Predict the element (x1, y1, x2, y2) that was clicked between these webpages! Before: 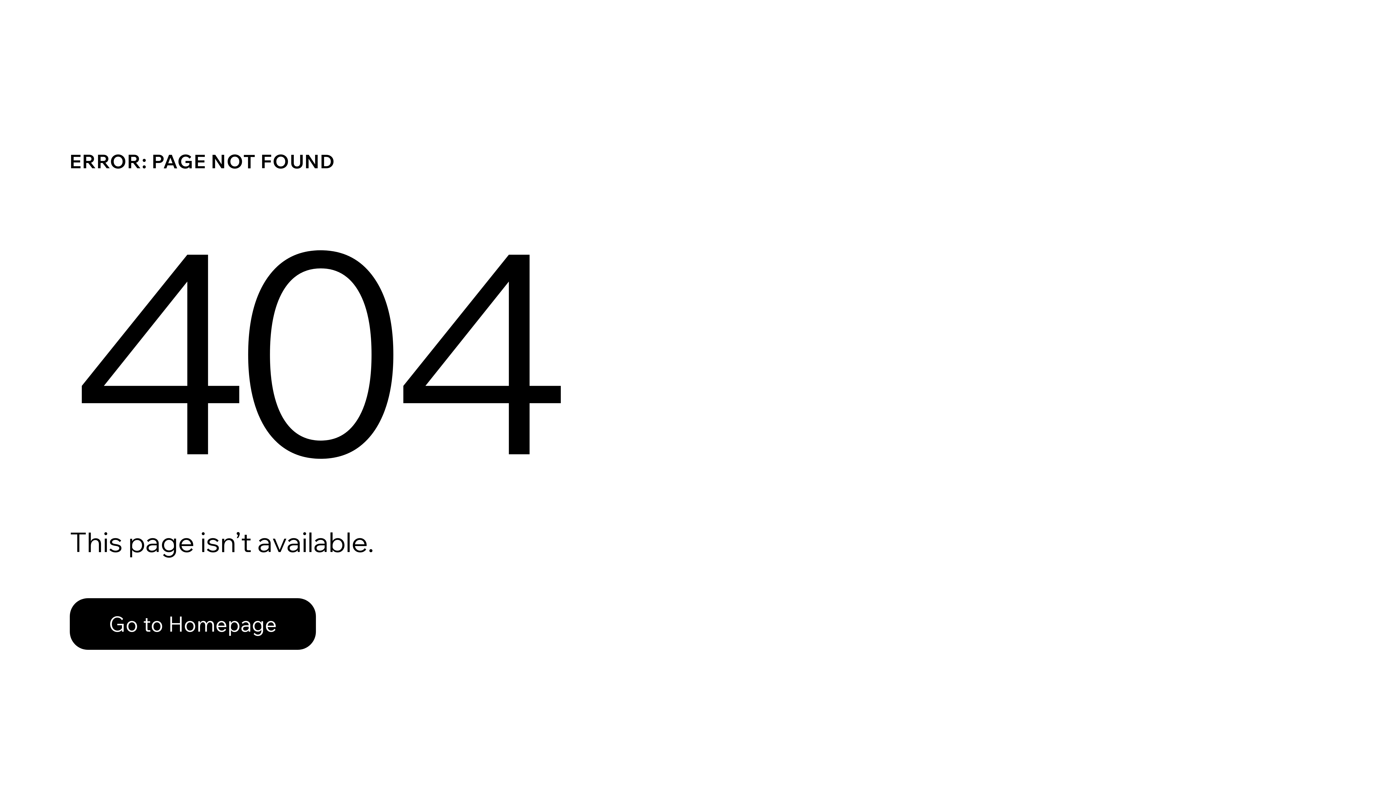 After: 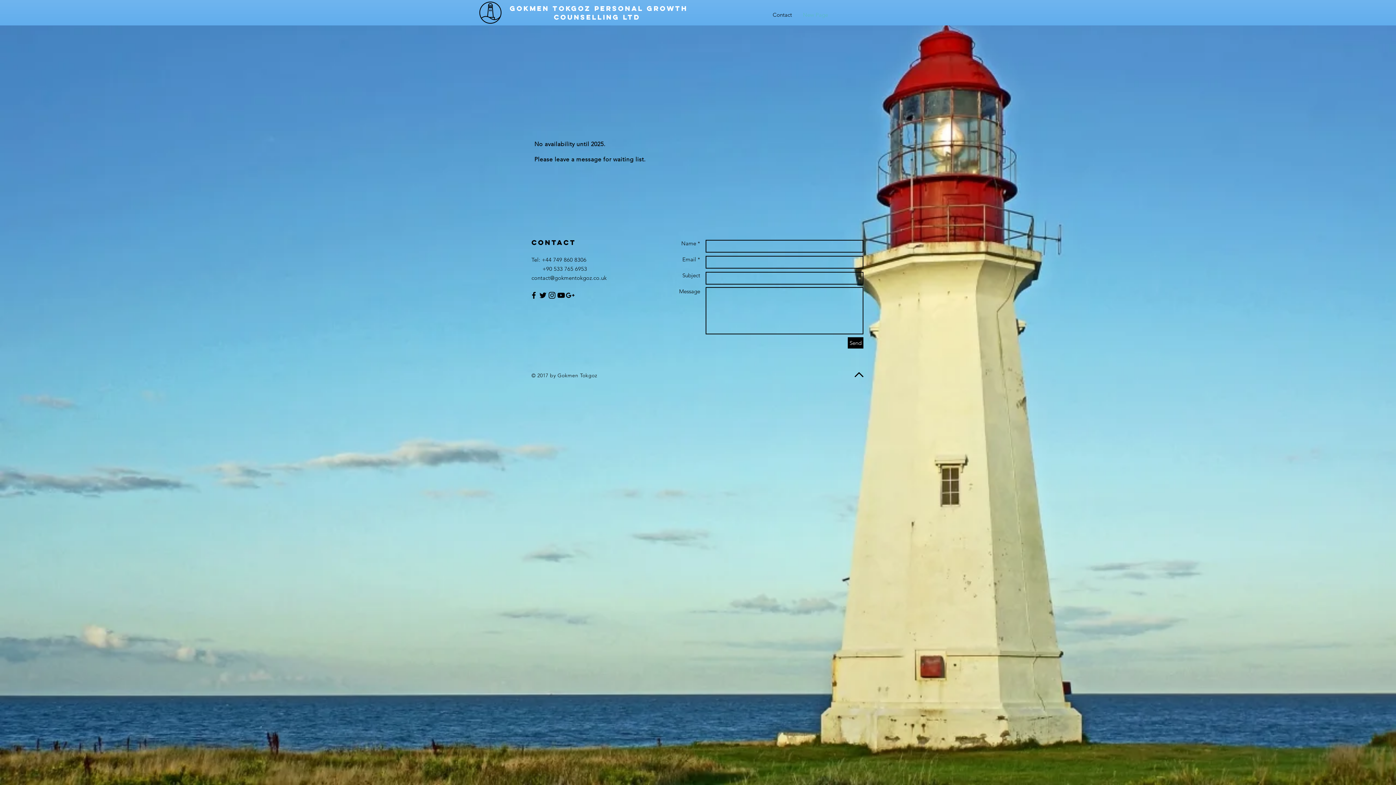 Action: bbox: (69, 598, 316, 650) label: Go to Homepage